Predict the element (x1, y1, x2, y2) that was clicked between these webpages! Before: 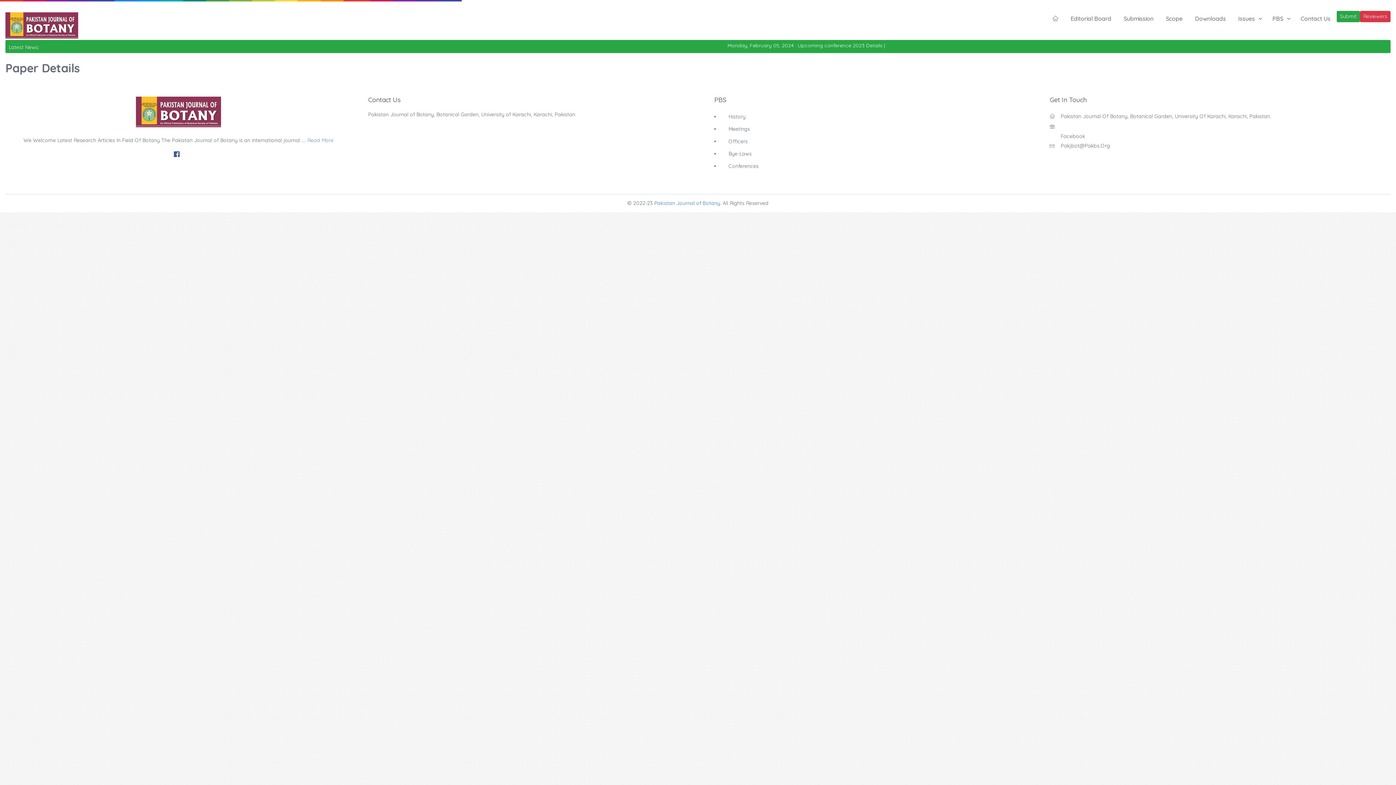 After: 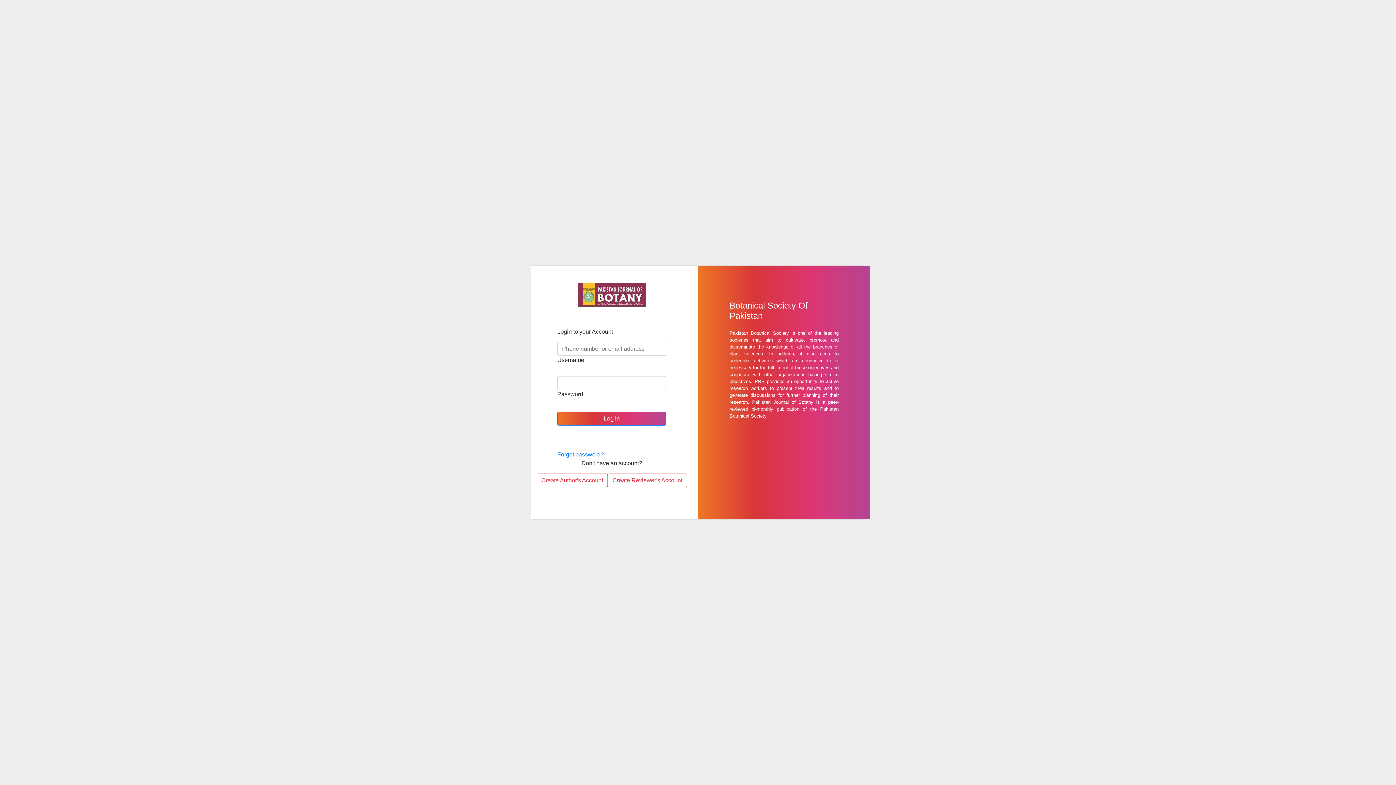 Action: label: Submit bbox: (1337, 10, 1360, 22)